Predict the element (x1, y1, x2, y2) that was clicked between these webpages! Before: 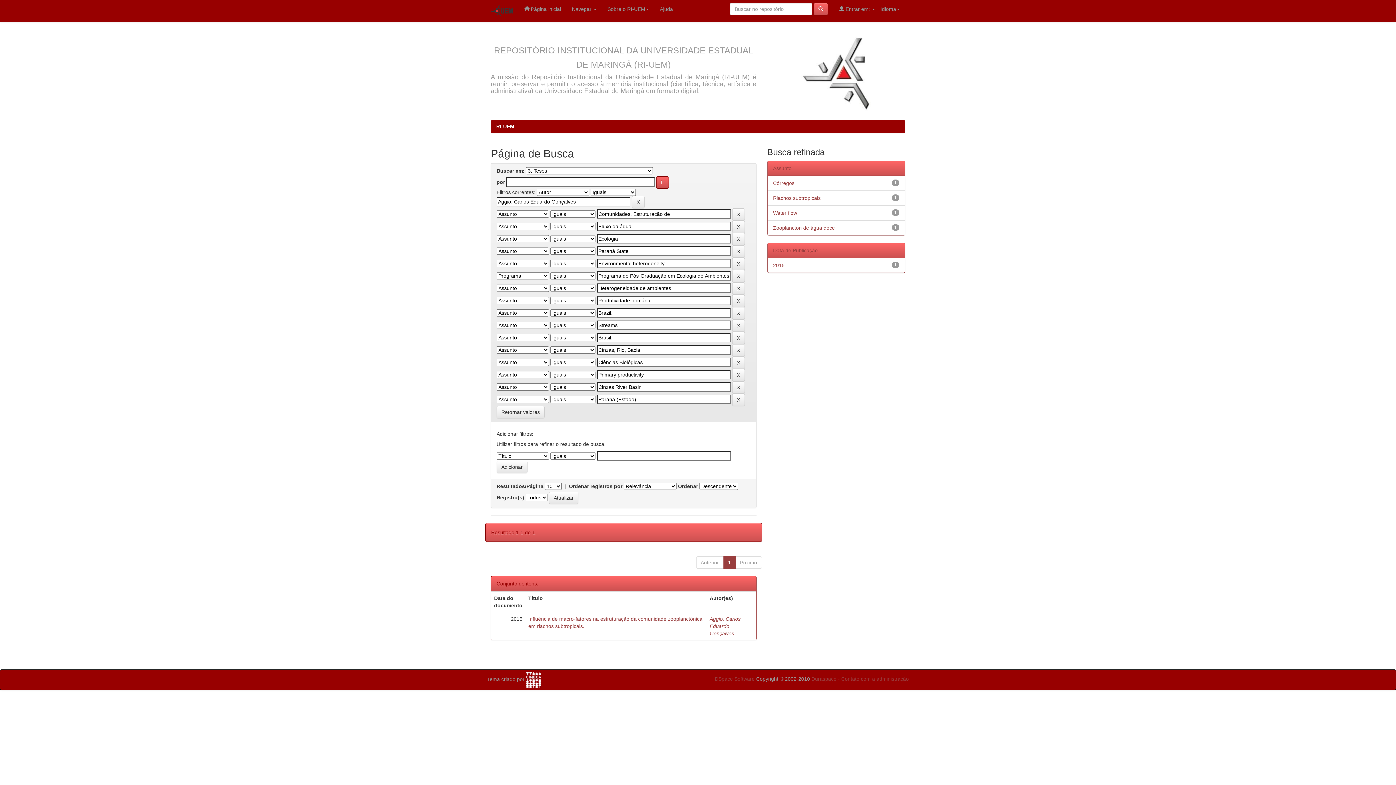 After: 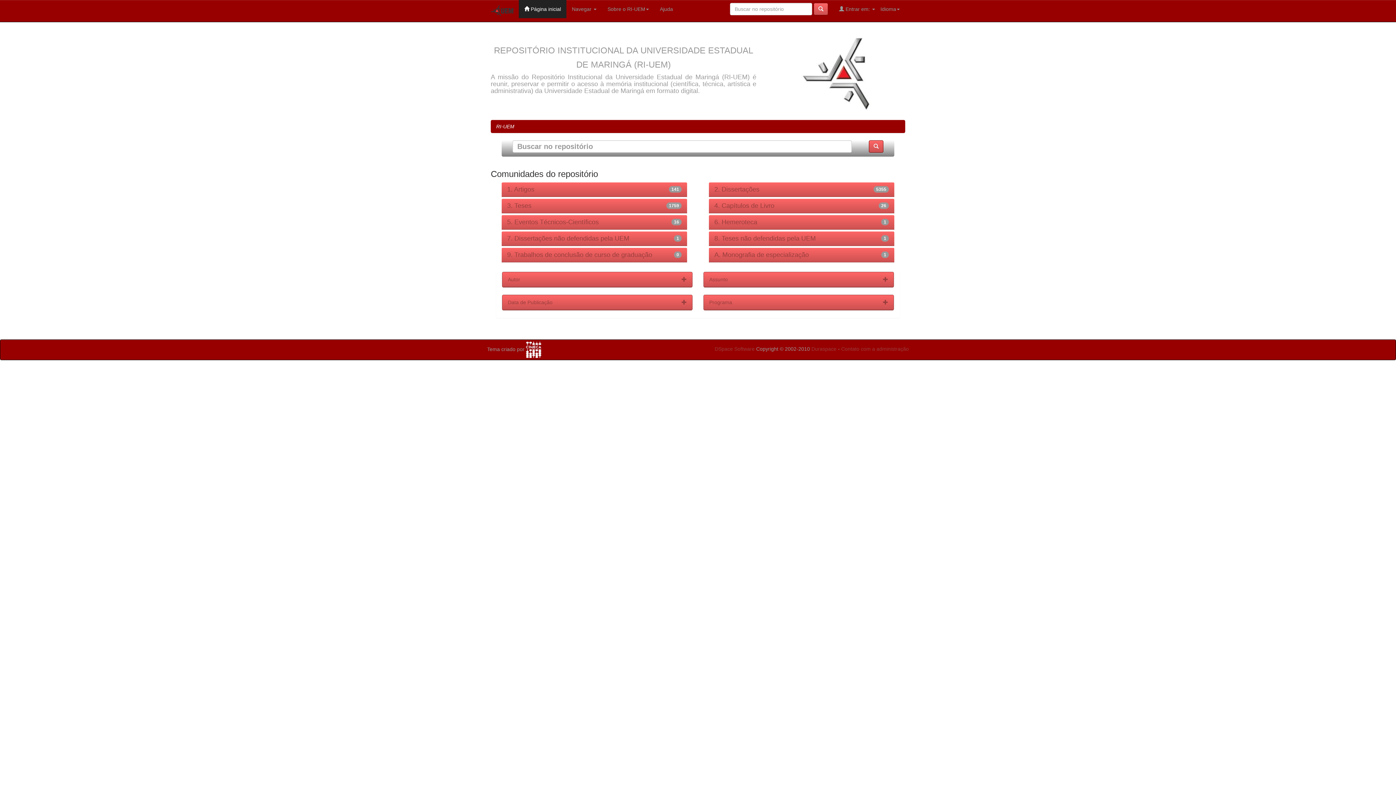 Action: label: RI-UEM bbox: (496, 123, 514, 129)